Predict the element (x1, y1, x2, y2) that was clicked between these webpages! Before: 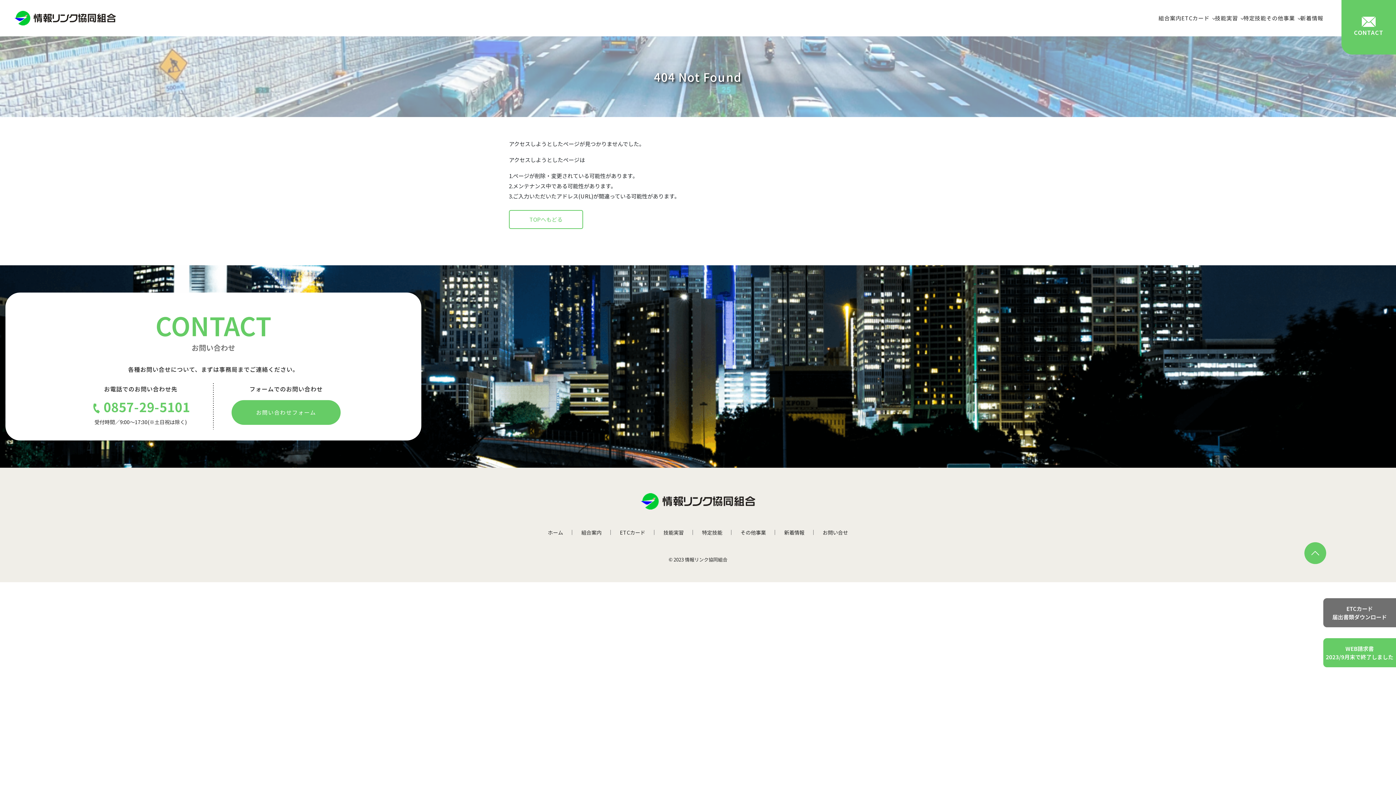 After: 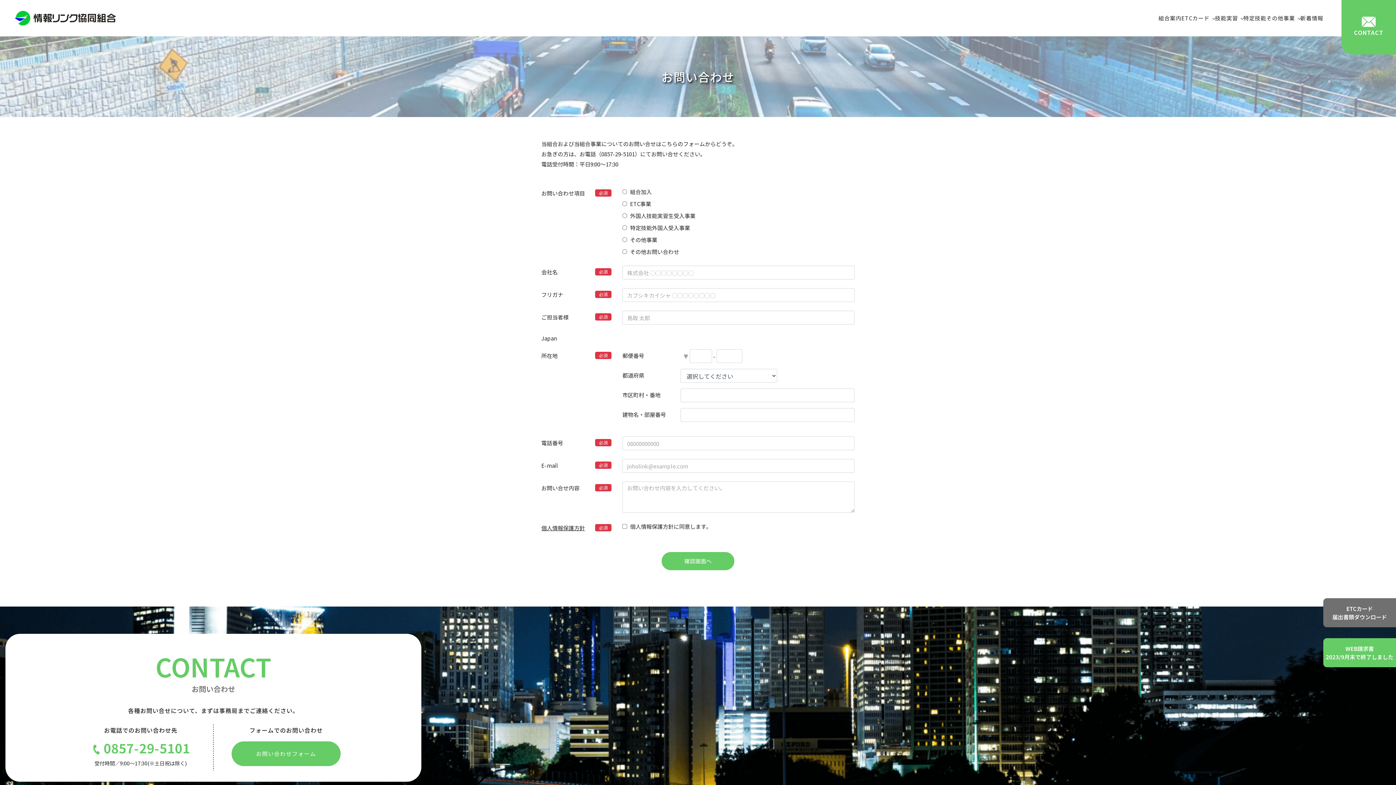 Action: label: CONTACT bbox: (1341, 0, 1396, 54)